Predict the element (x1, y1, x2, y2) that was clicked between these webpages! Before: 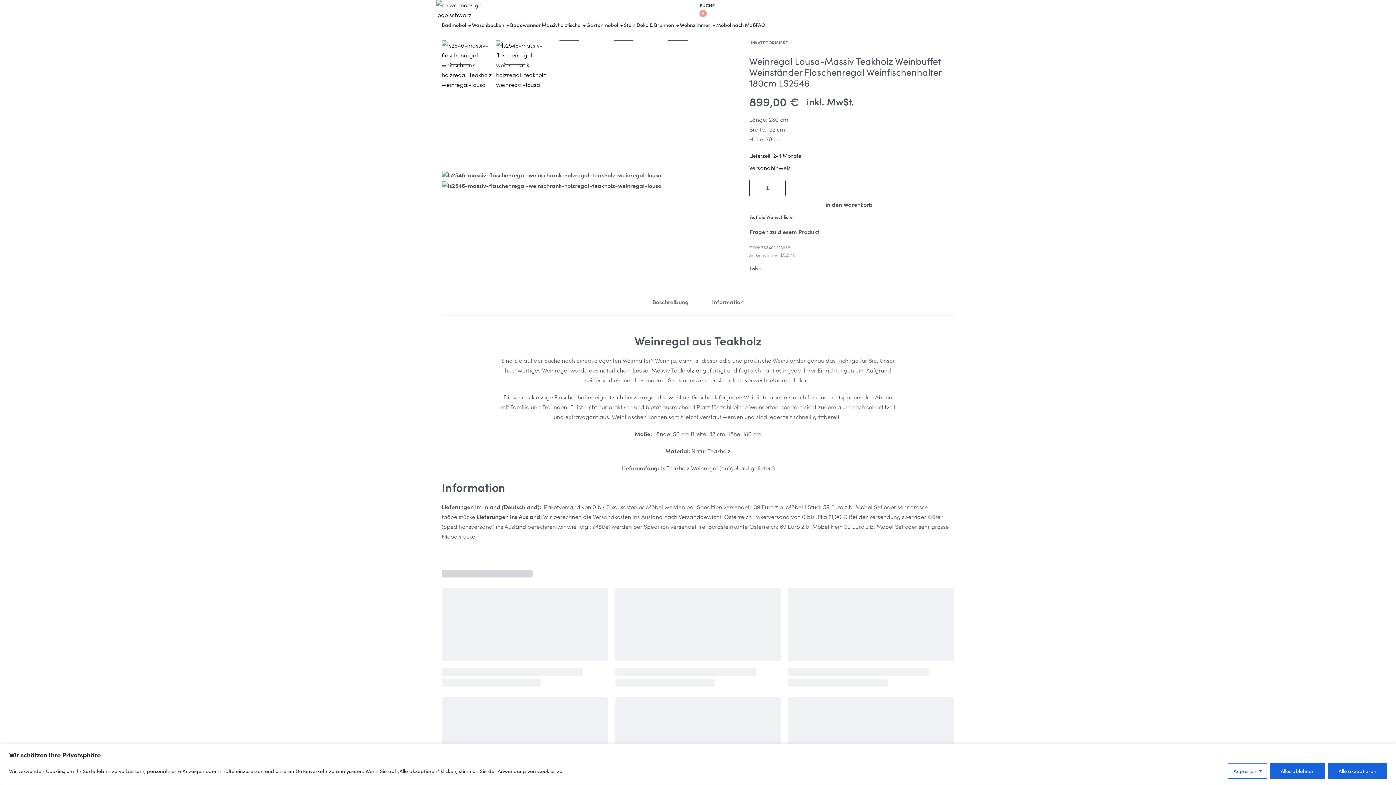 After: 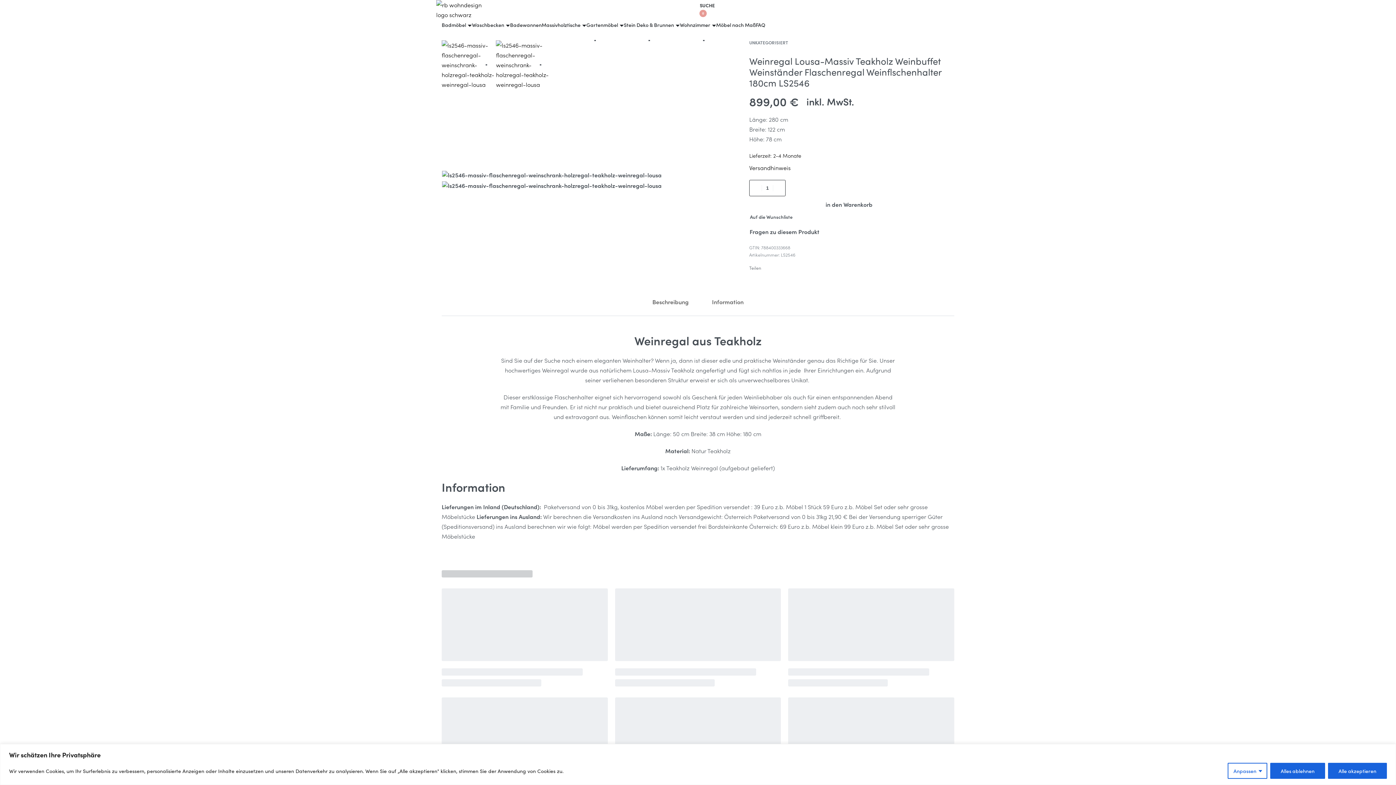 Action: label: Next bbox: (442, 196, 443, 196)